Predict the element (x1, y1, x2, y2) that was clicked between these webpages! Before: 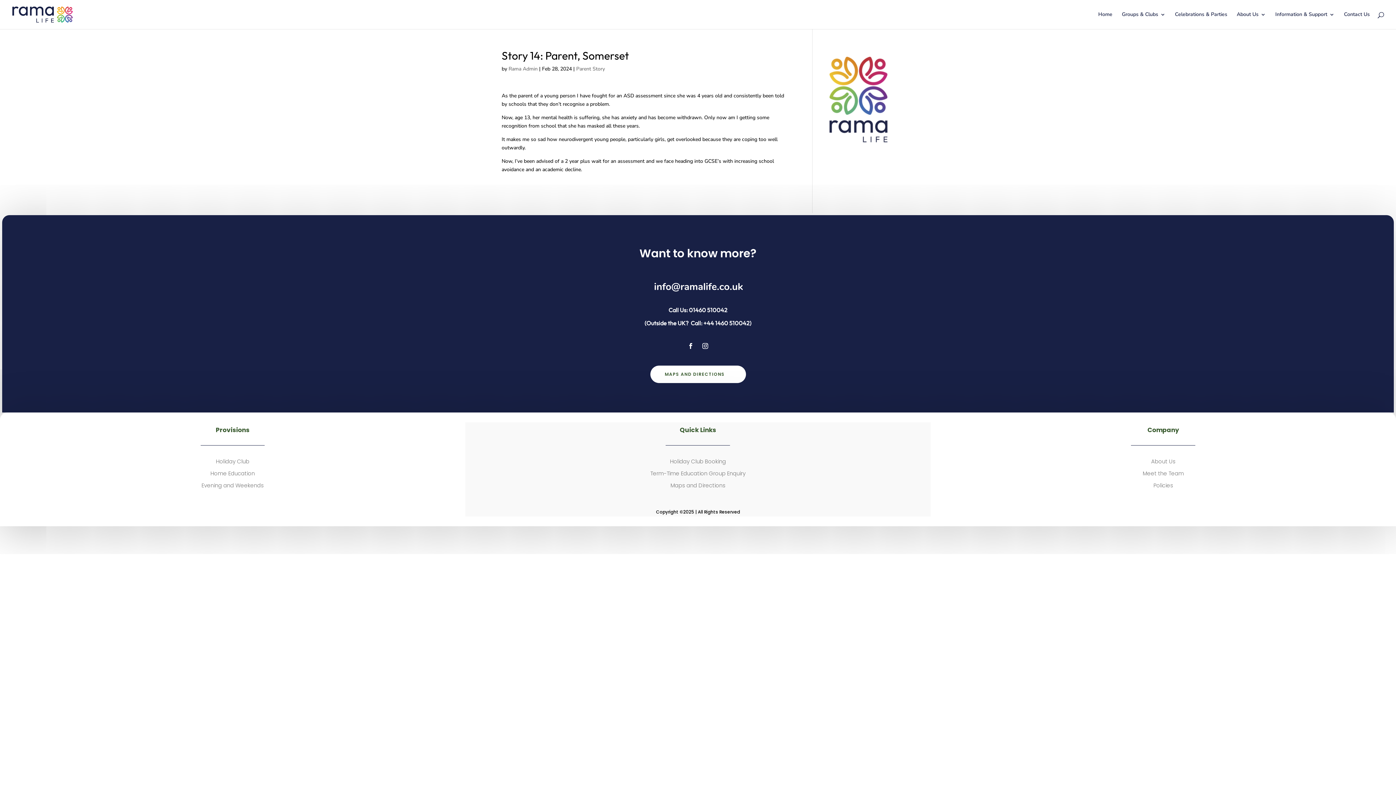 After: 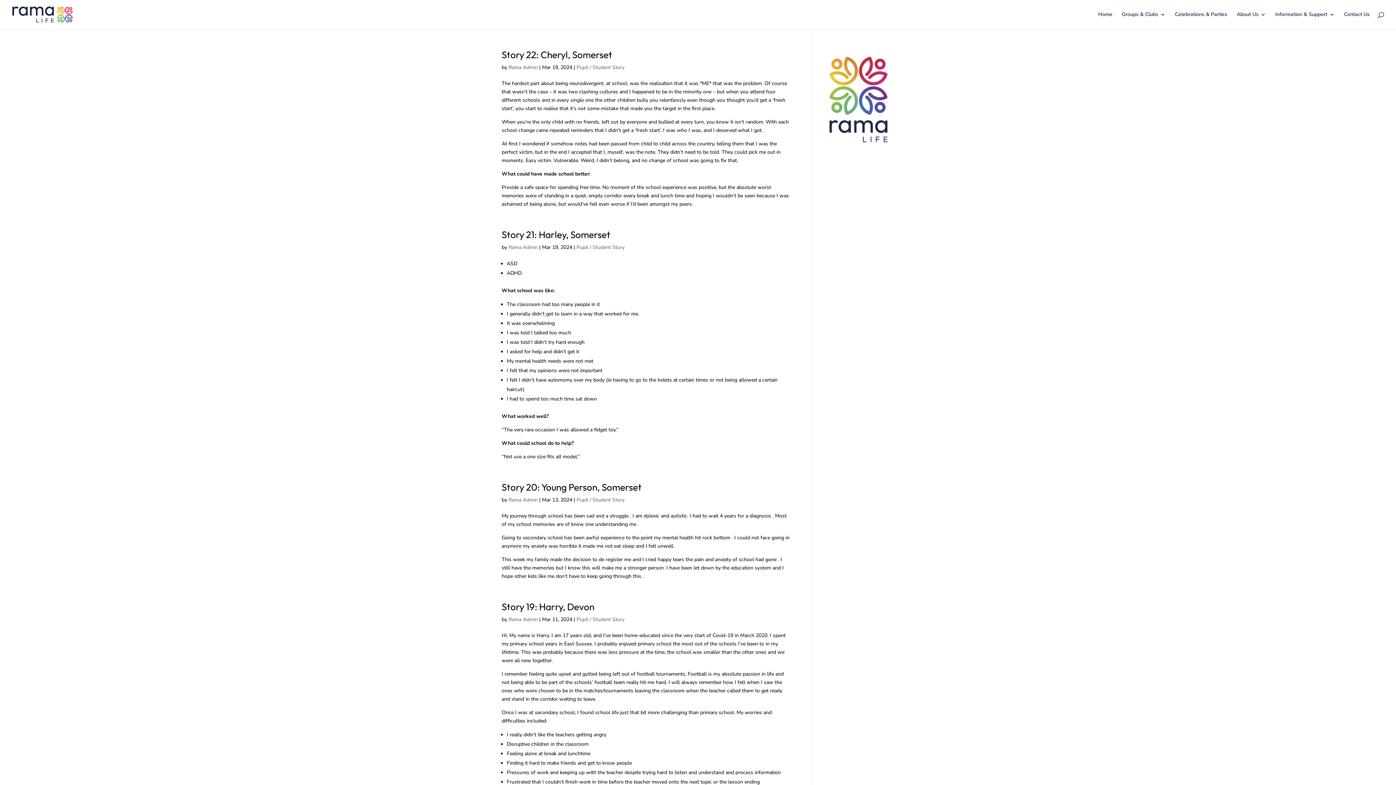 Action: label: Rama Admin bbox: (508, 65, 537, 72)